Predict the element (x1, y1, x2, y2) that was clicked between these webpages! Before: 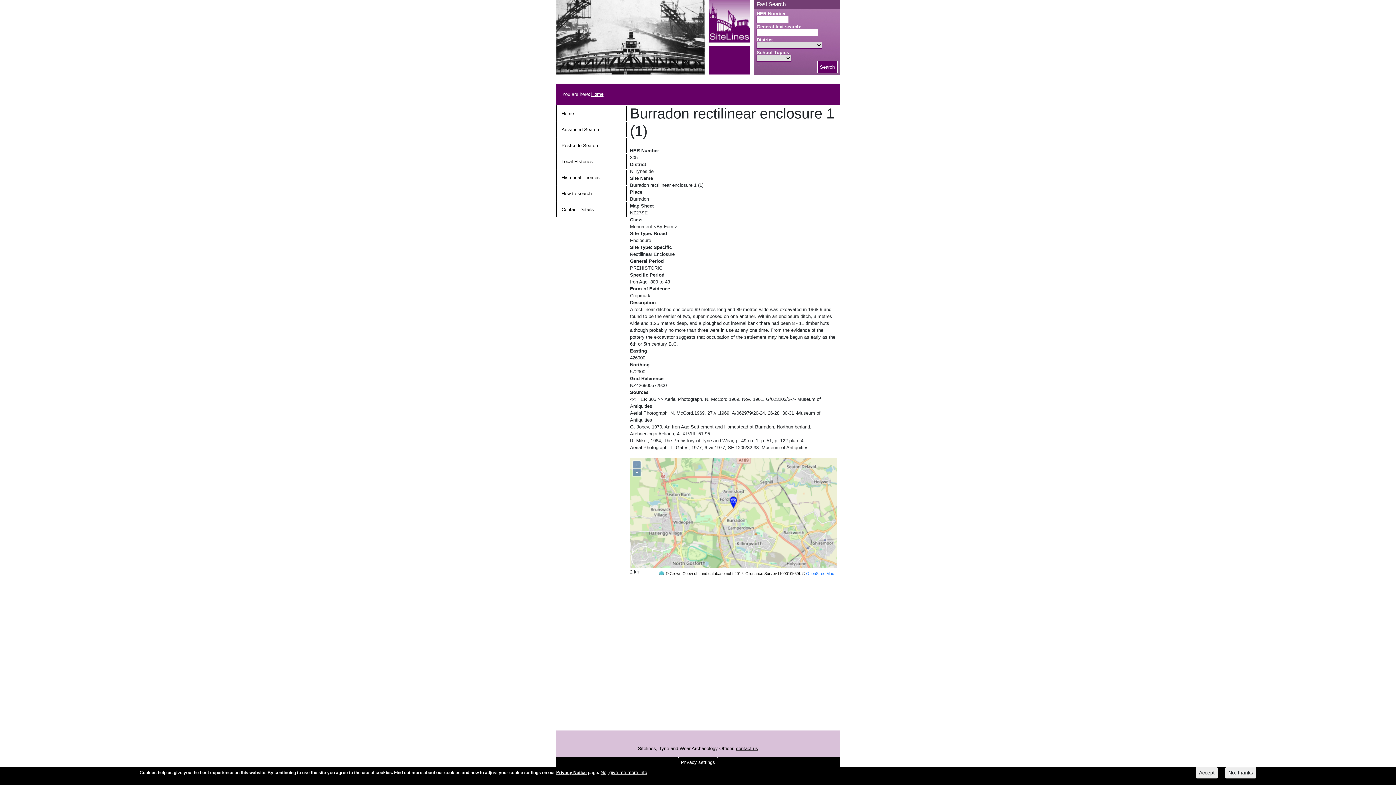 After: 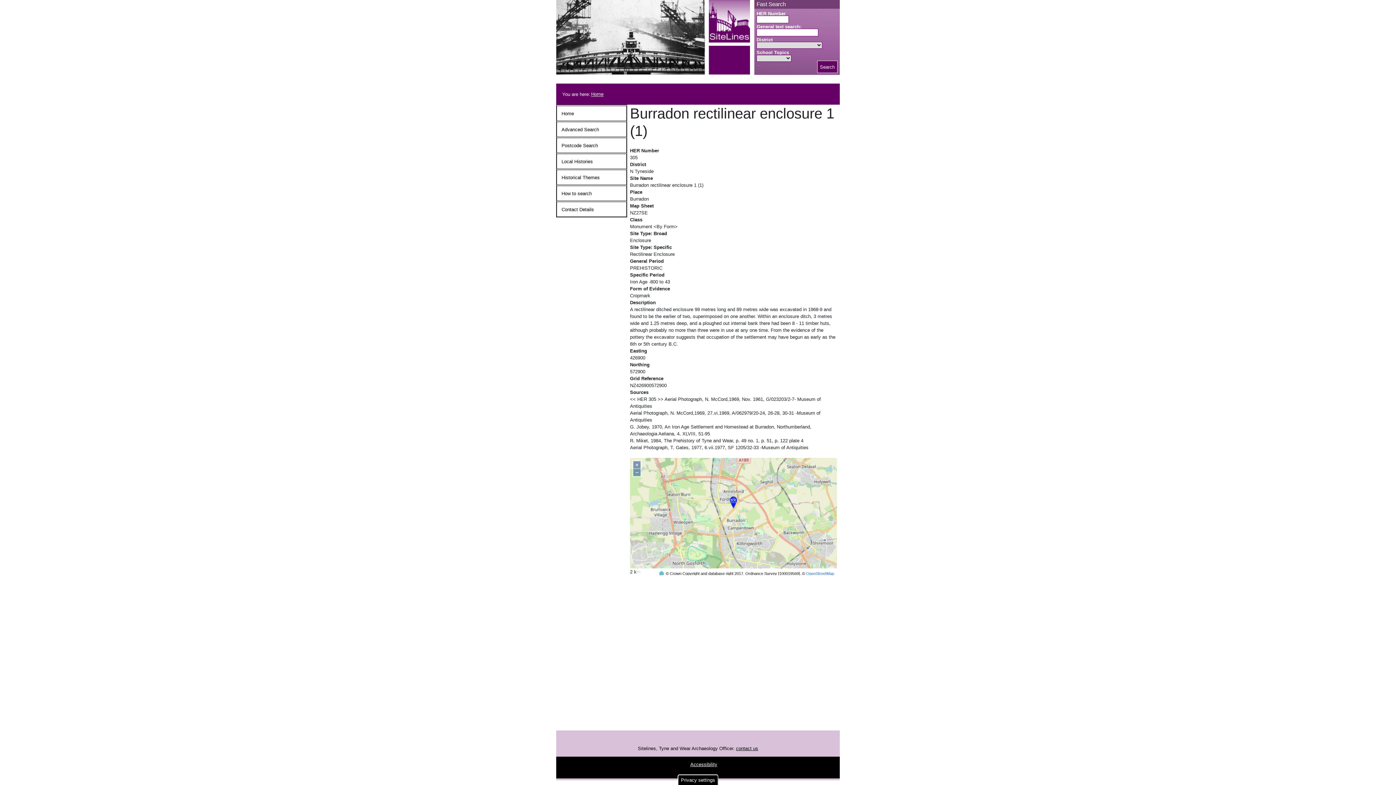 Action: bbox: (1225, 767, 1256, 778) label: No, thanks